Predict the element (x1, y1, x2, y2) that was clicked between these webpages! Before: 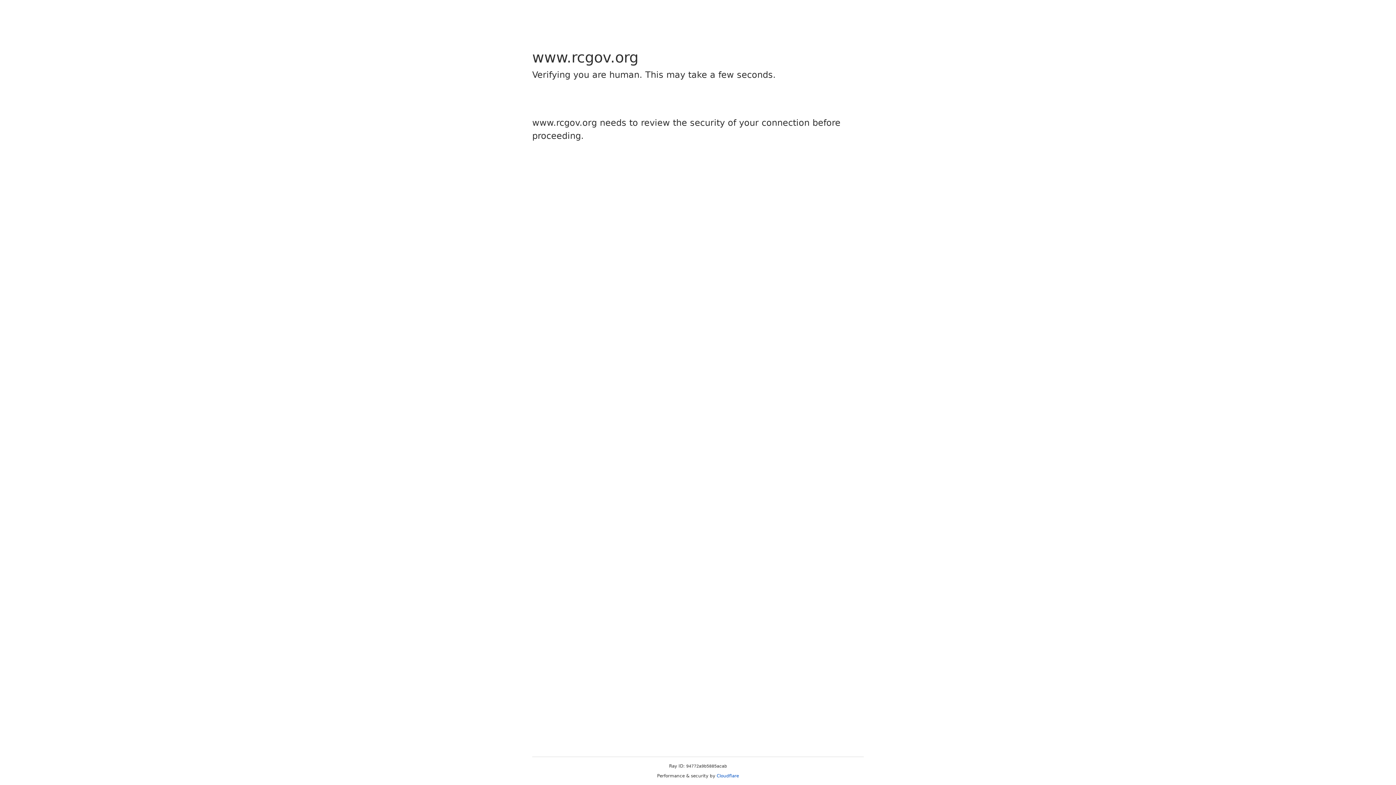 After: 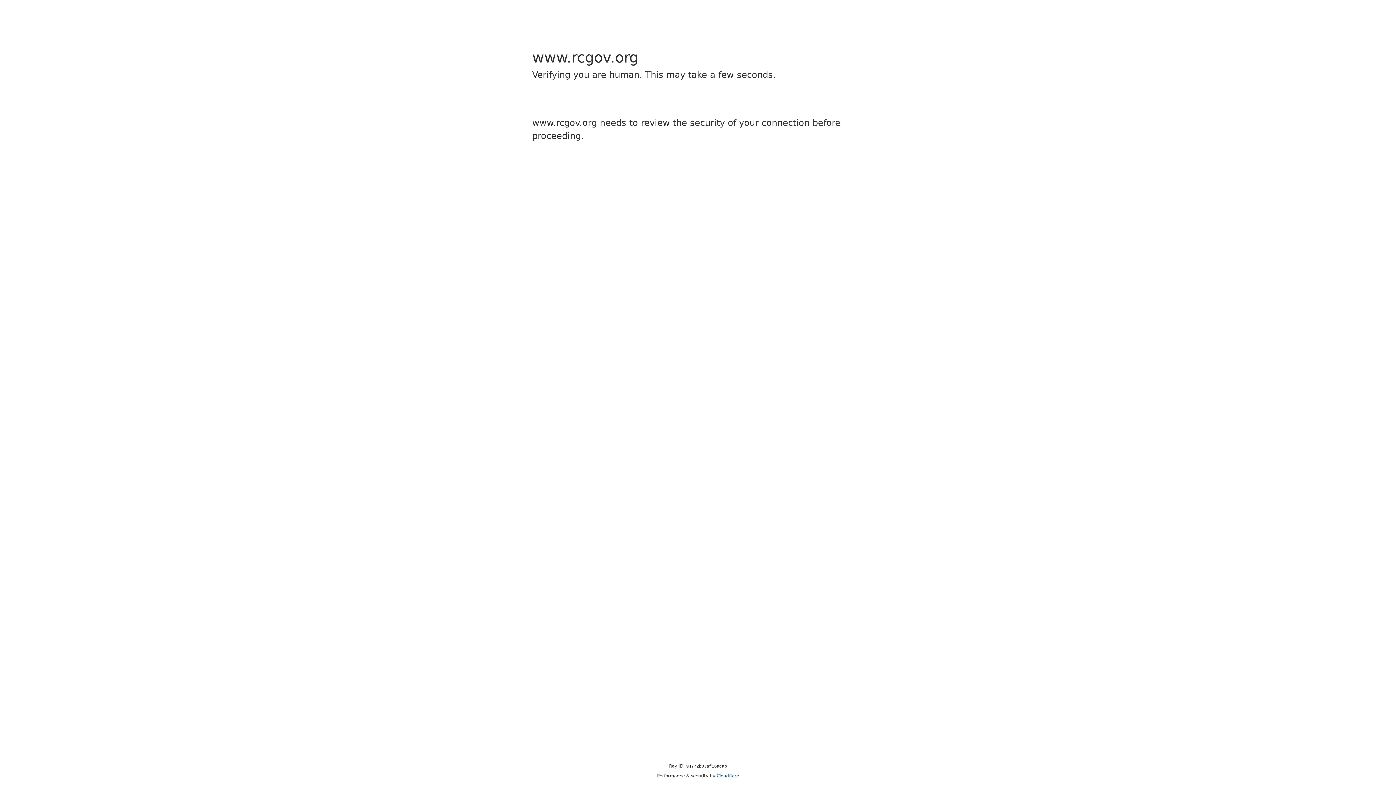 Action: label: Cloudflare bbox: (716, 773, 739, 778)